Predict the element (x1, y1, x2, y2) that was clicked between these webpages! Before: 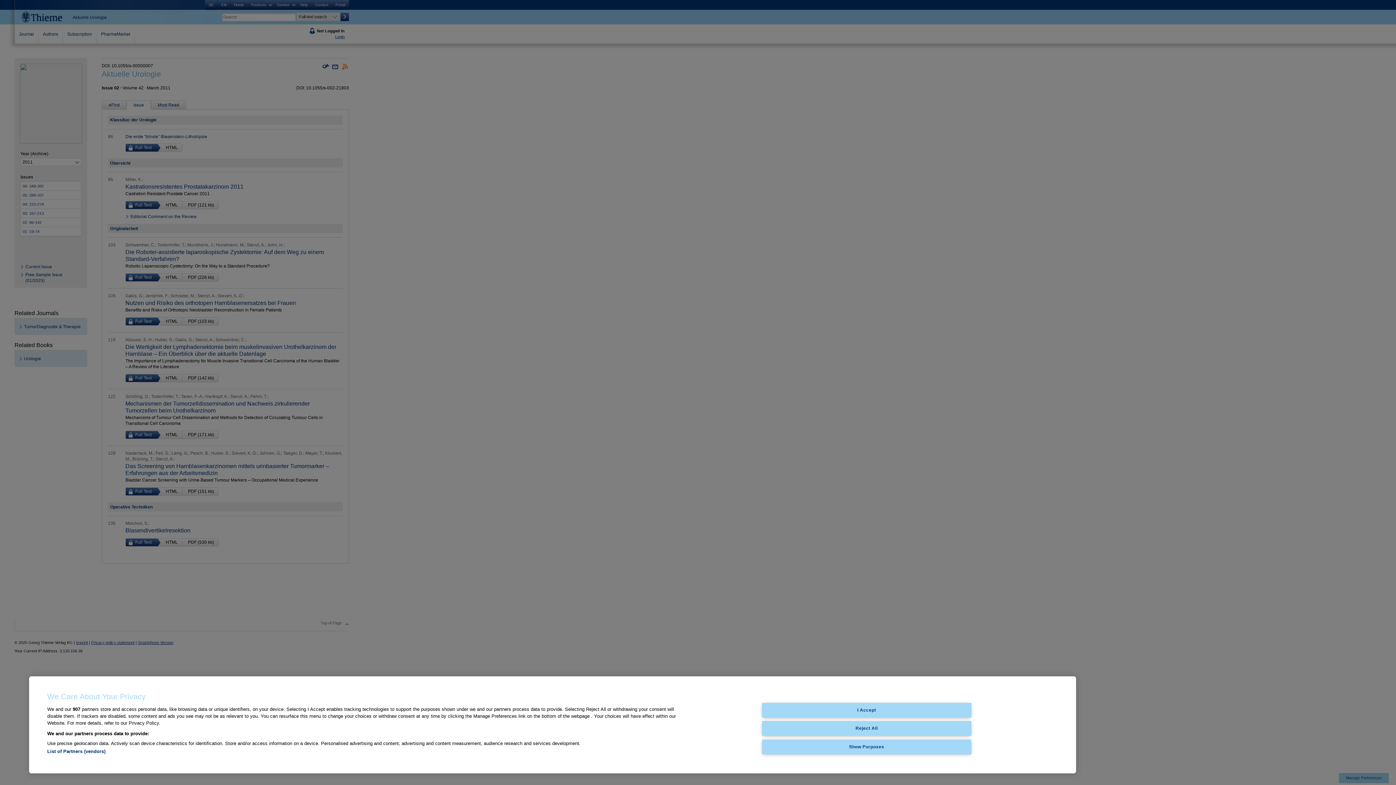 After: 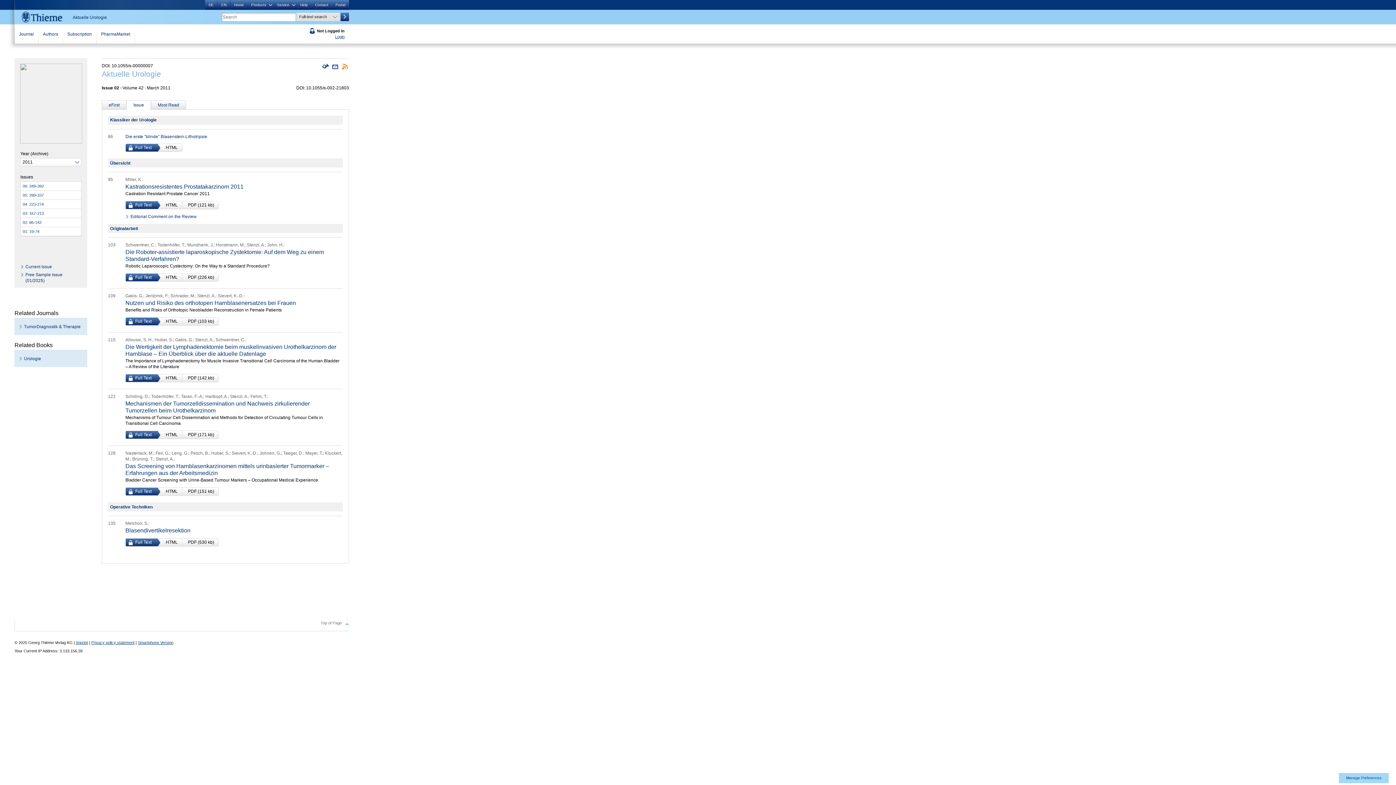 Action: bbox: (762, 721, 971, 736) label: Reject All